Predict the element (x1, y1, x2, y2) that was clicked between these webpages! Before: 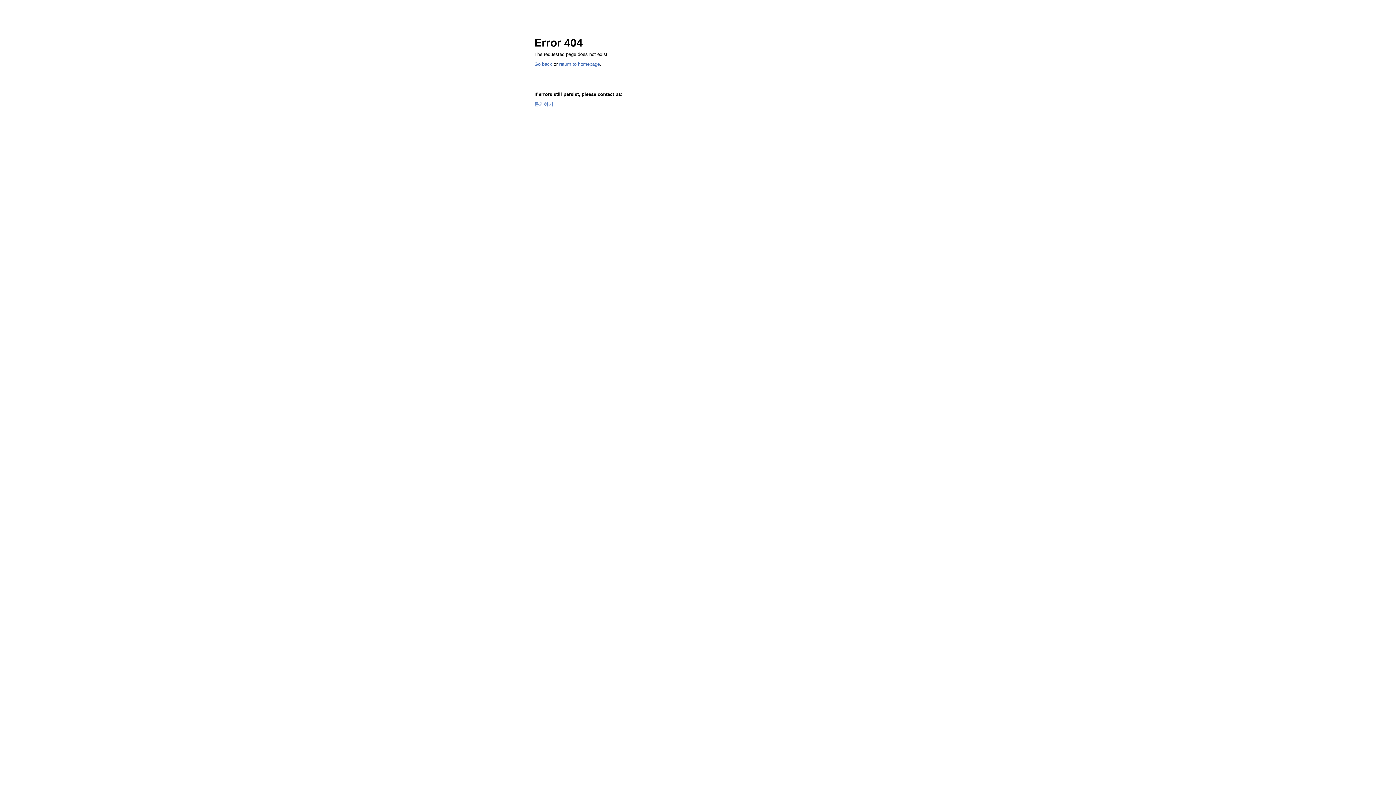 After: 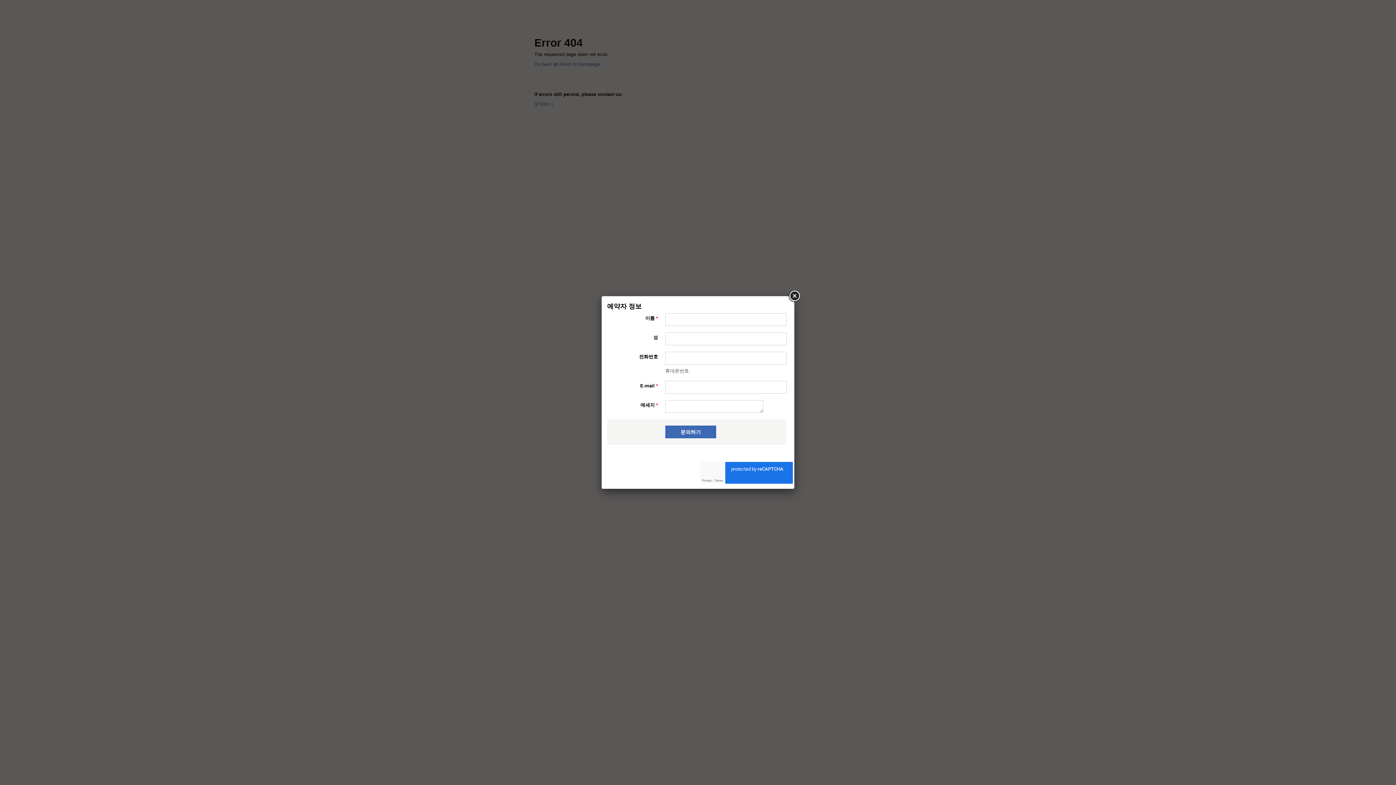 Action: label: 문의하기 bbox: (534, 101, 553, 106)